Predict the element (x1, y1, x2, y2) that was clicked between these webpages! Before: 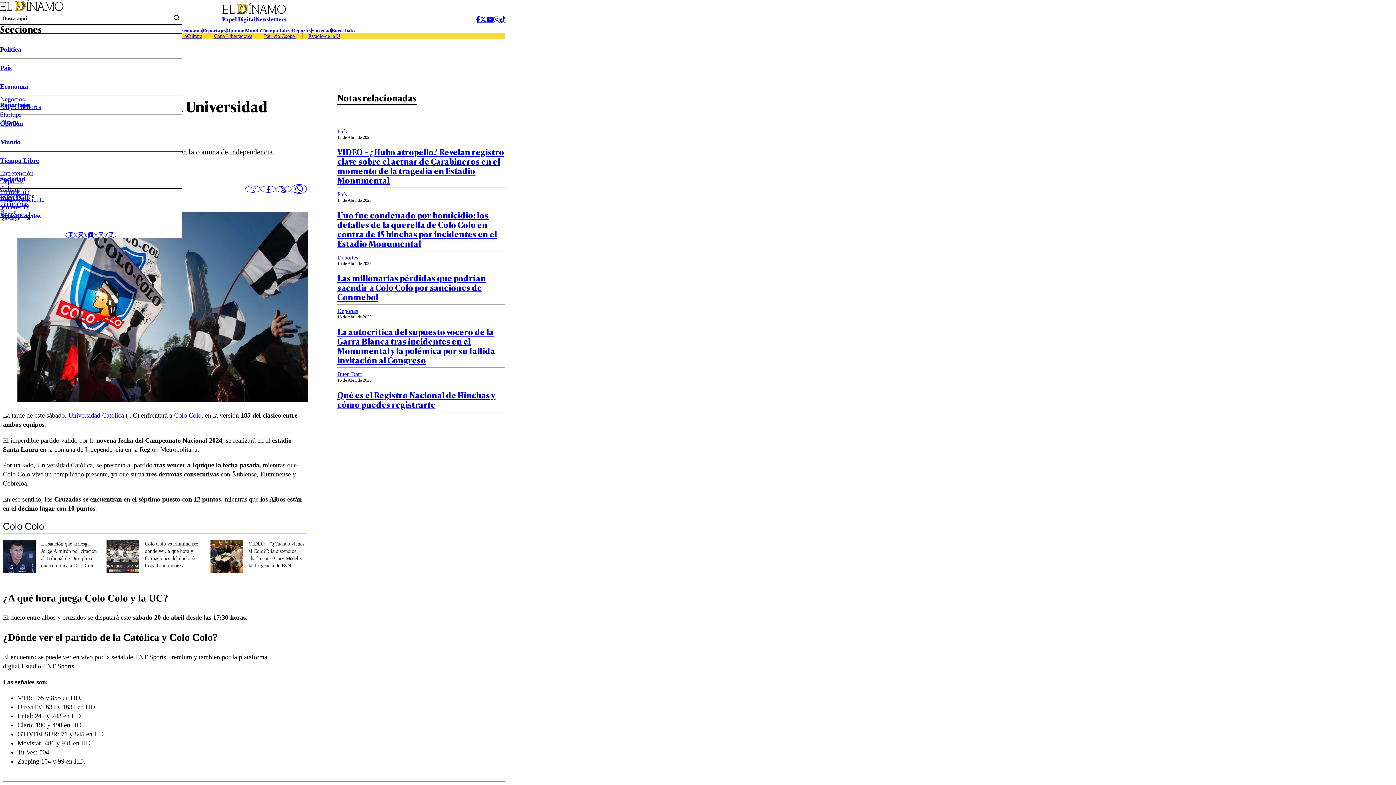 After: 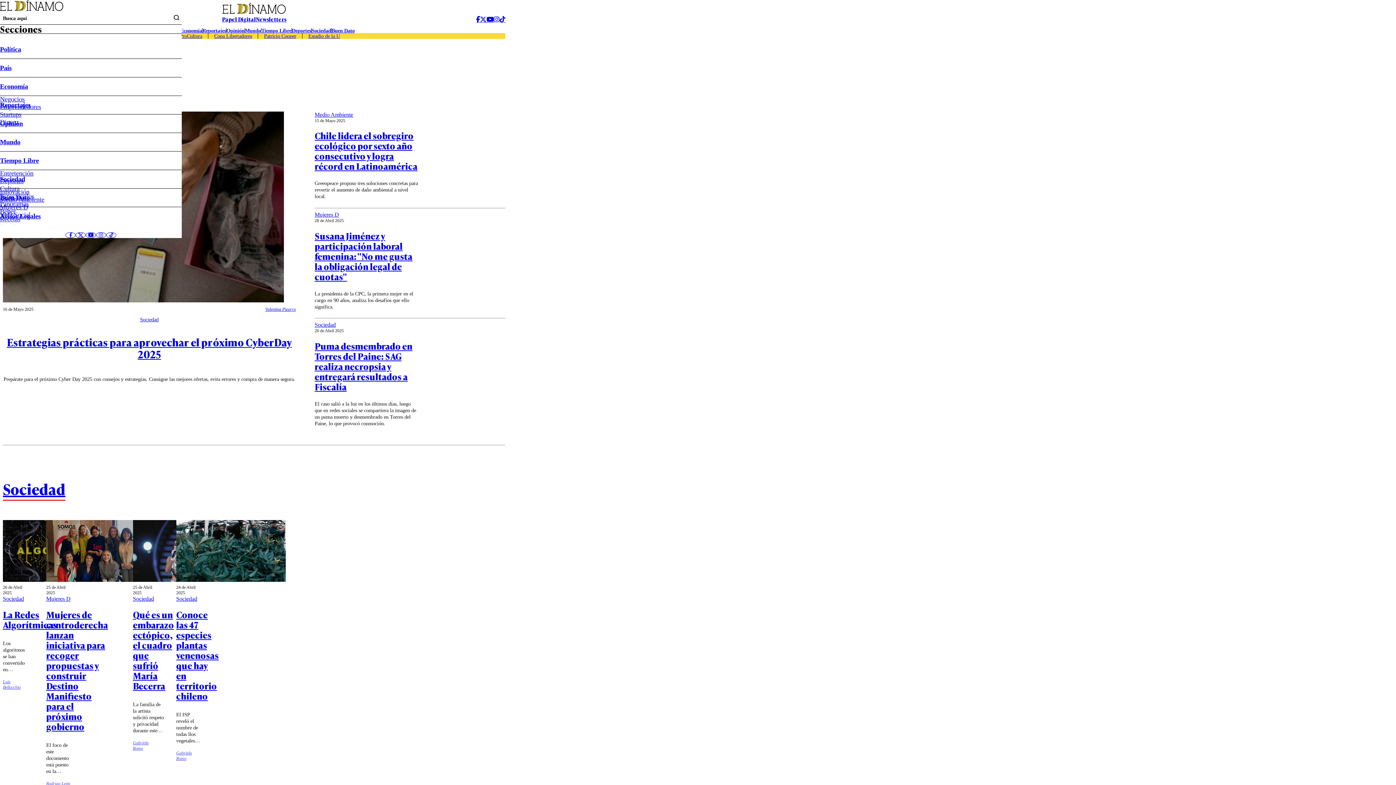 Action: label: Sociedad bbox: (311, 28, 331, 33)